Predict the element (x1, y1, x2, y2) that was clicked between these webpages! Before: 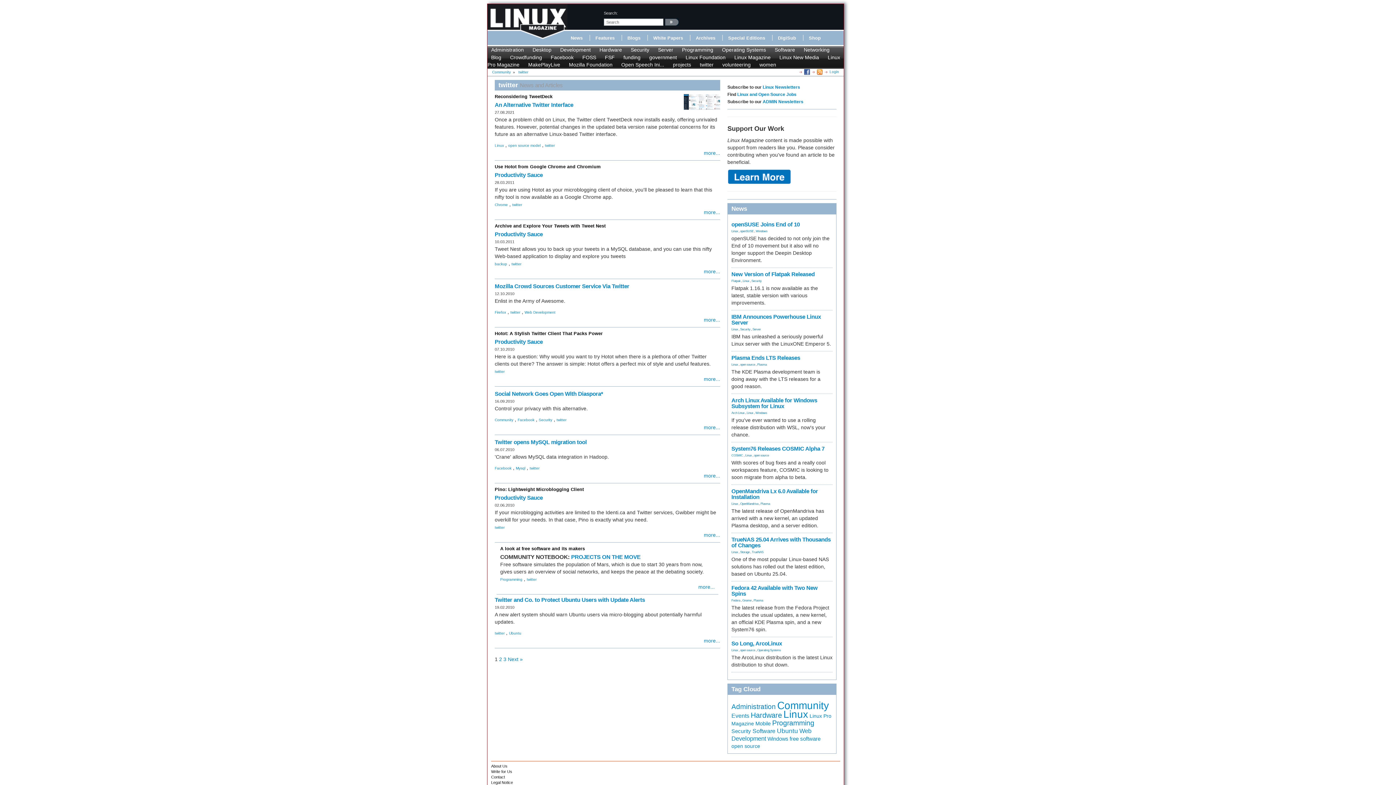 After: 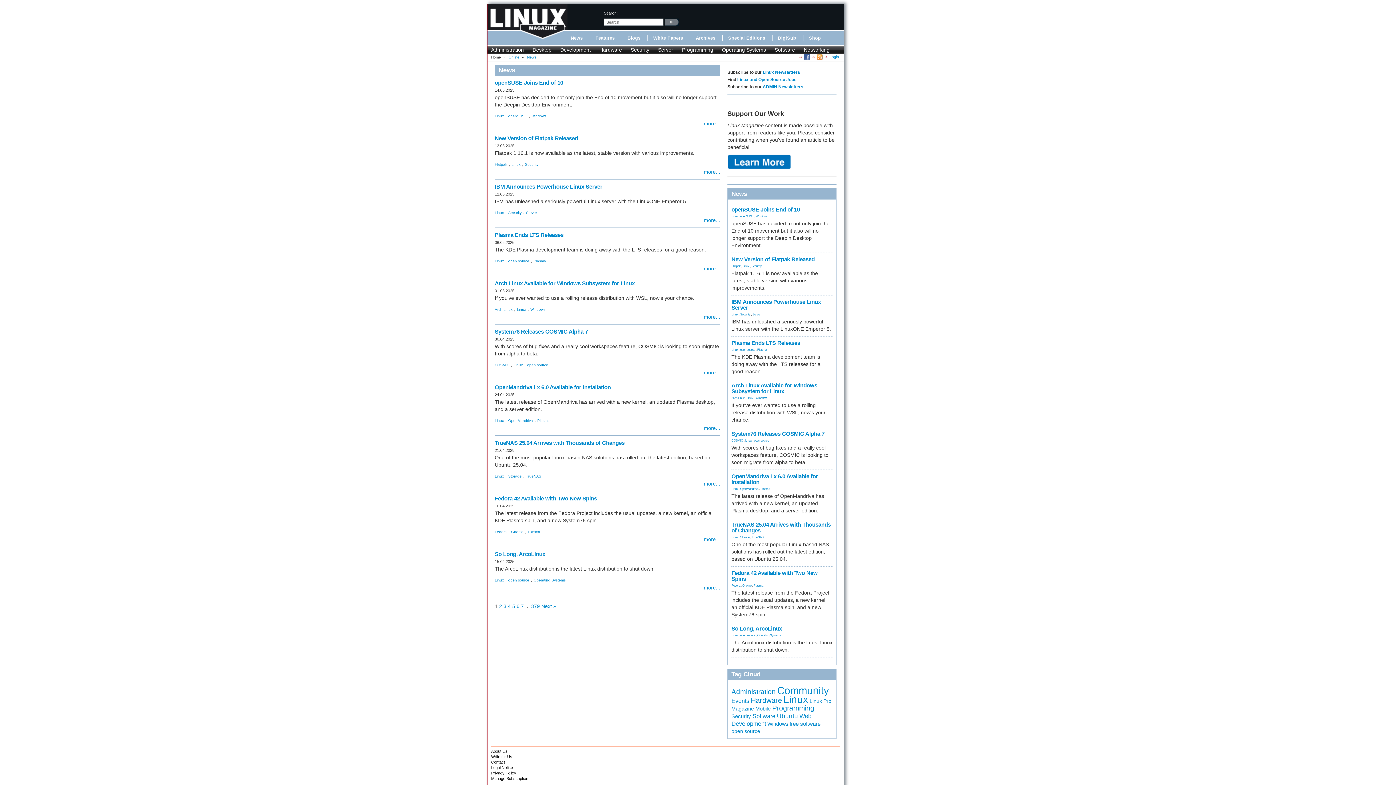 Action: bbox: (570, 35, 582, 40) label: News